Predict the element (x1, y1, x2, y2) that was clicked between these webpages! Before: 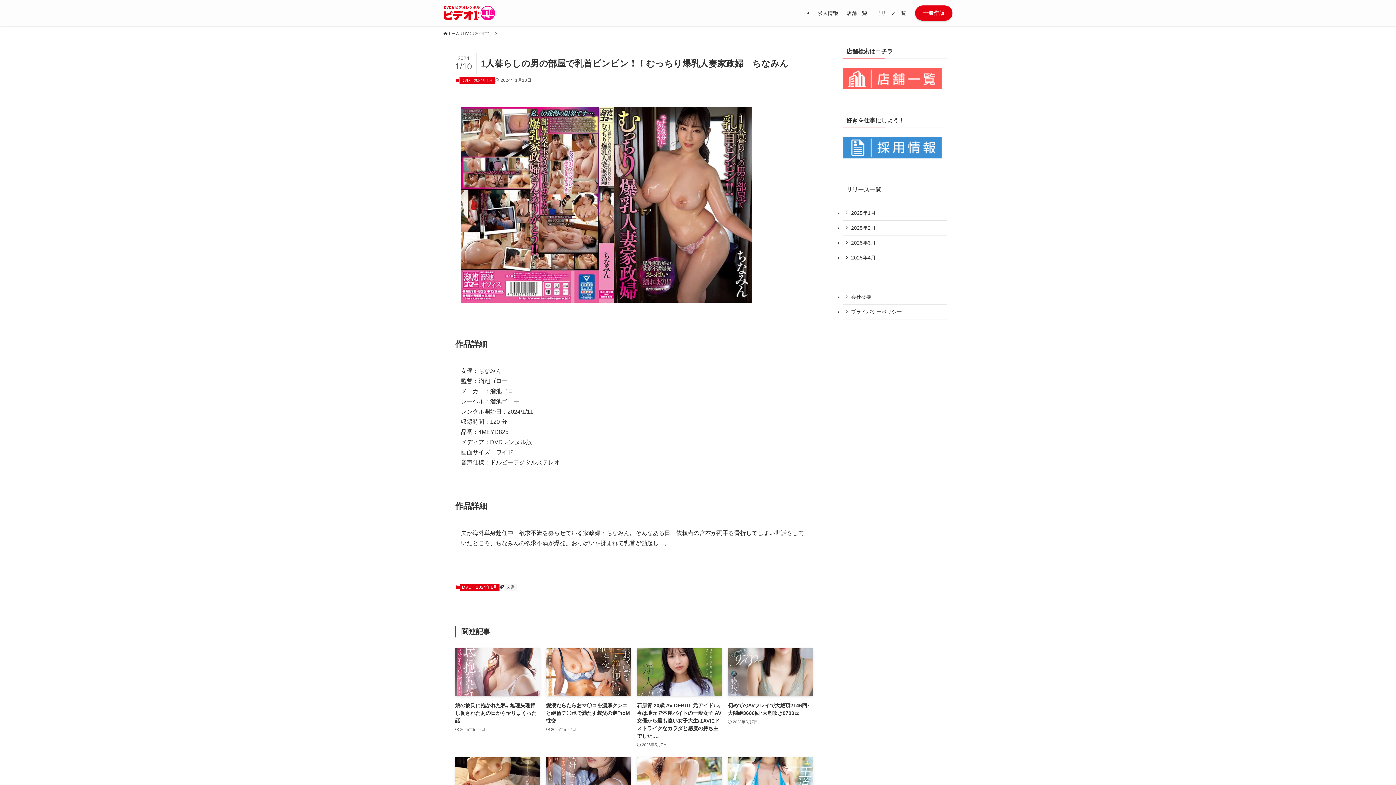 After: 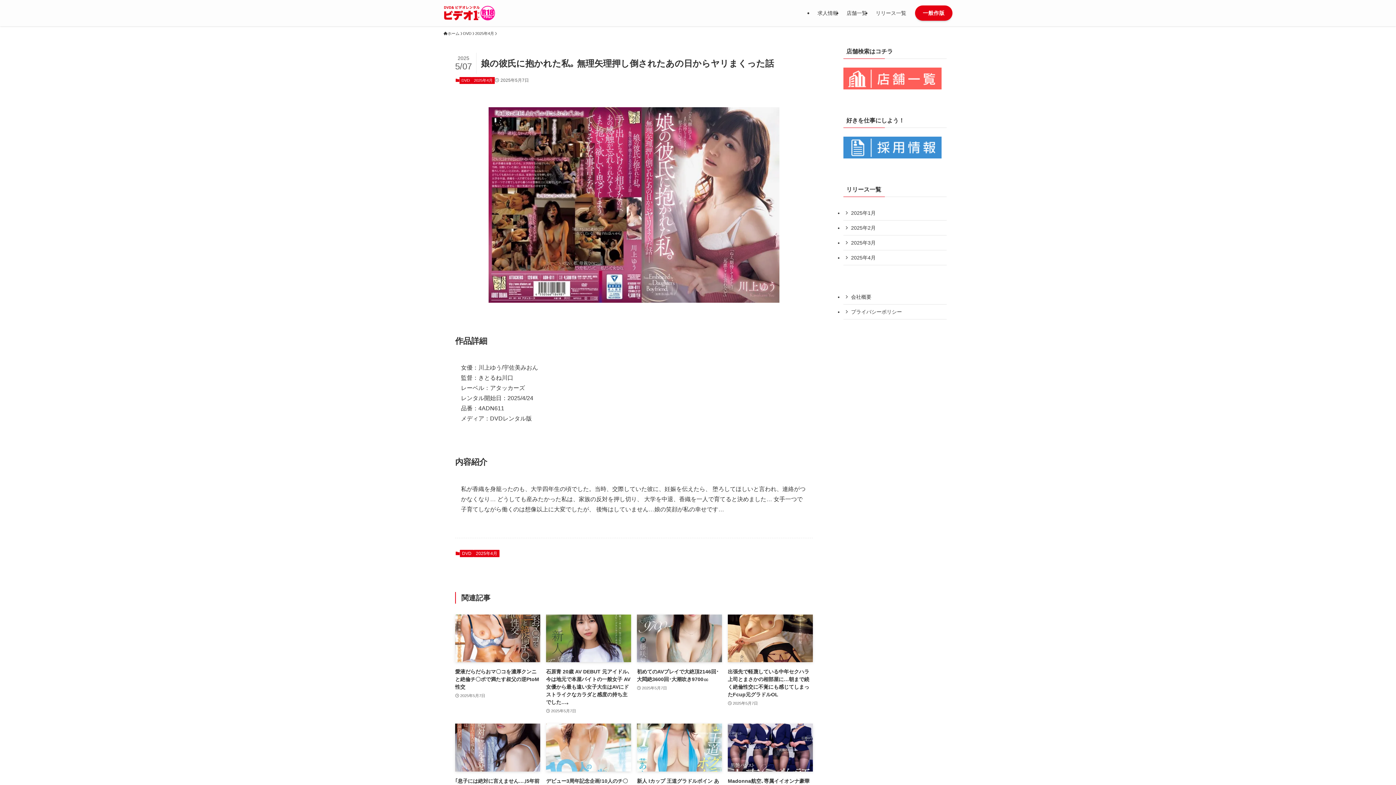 Action: label: 娘の彼氏に抱かれた私｡ 無理矢理押し倒されたあの日からヤリまくった話
2025年5月7日 bbox: (455, 648, 540, 749)